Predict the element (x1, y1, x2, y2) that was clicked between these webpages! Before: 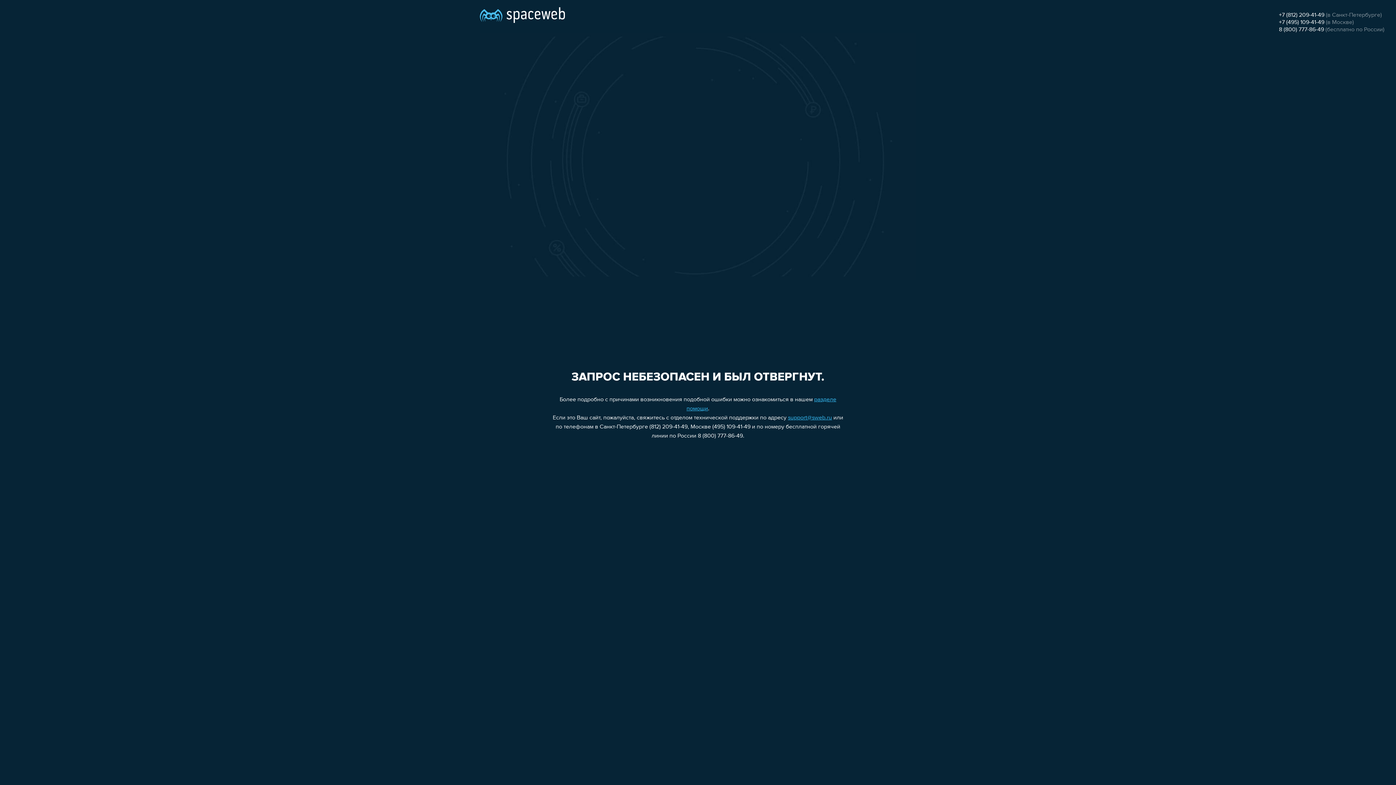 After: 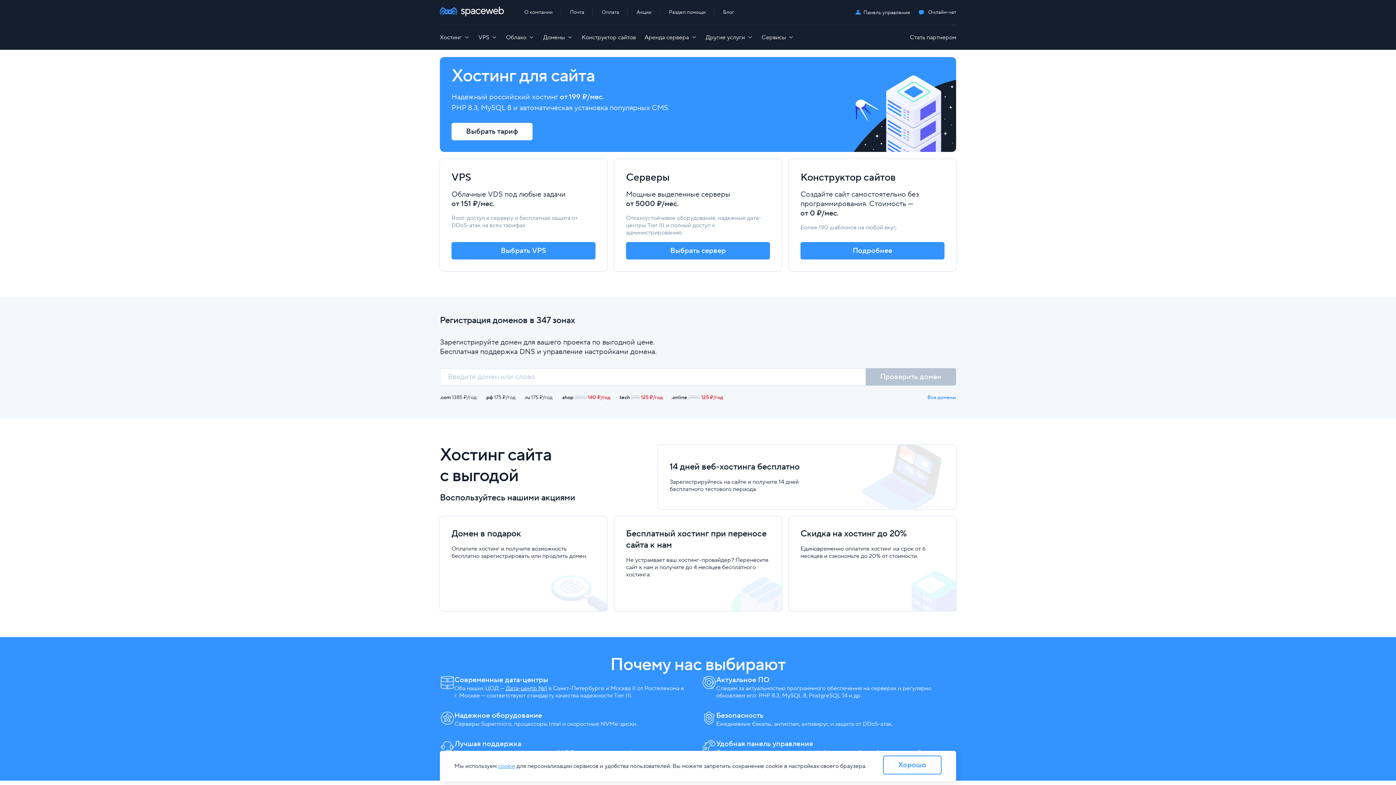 Action: bbox: (480, 0, 565, 25)